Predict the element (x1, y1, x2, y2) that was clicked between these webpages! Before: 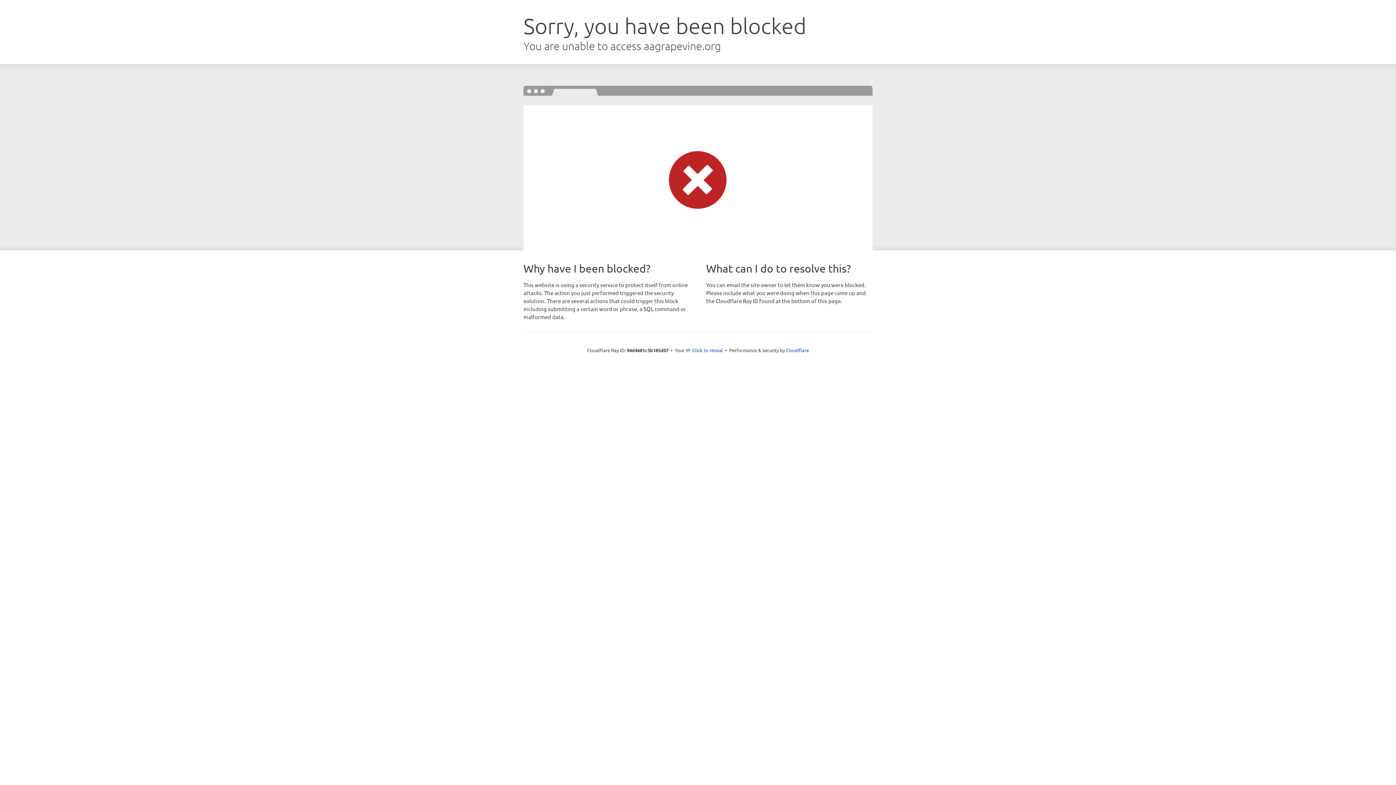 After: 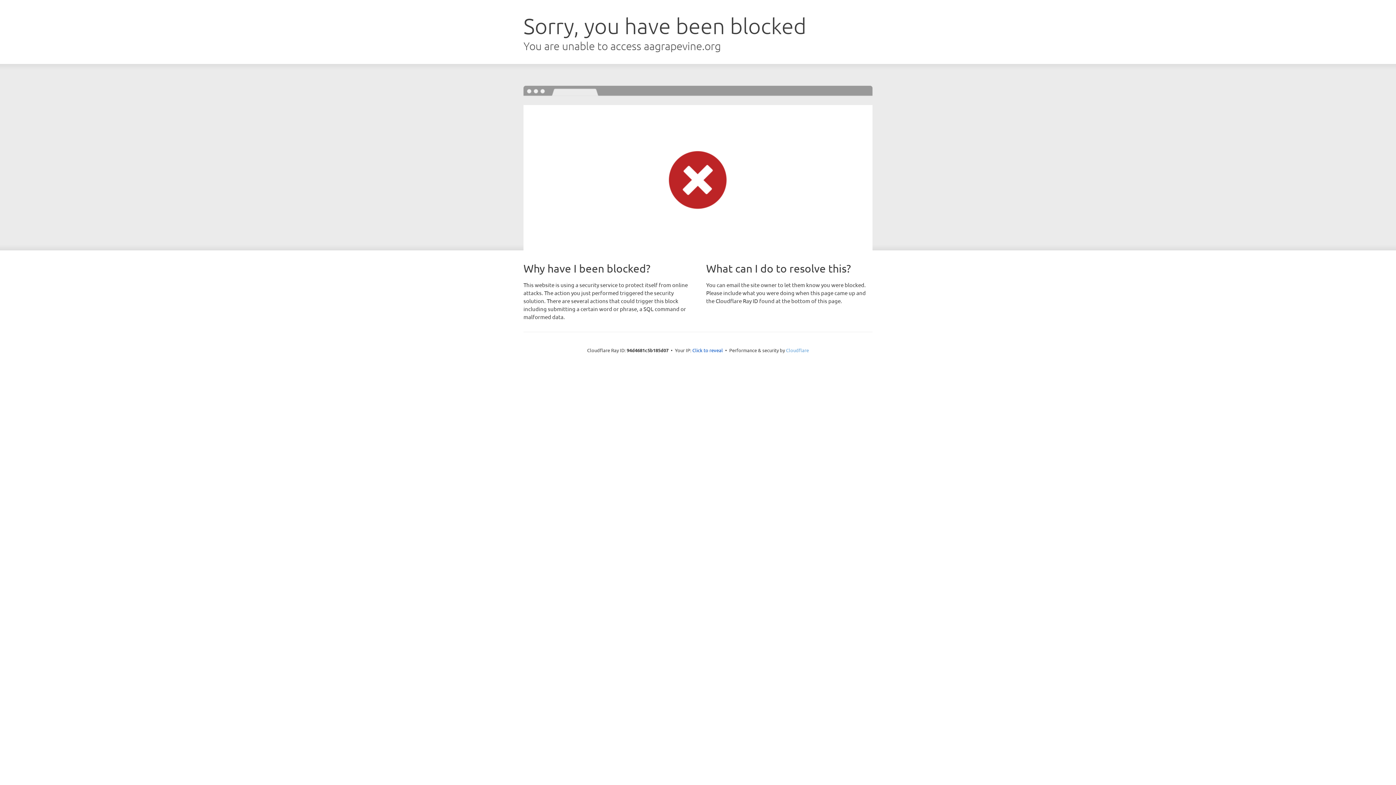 Action: bbox: (786, 347, 809, 353) label: Cloudflare